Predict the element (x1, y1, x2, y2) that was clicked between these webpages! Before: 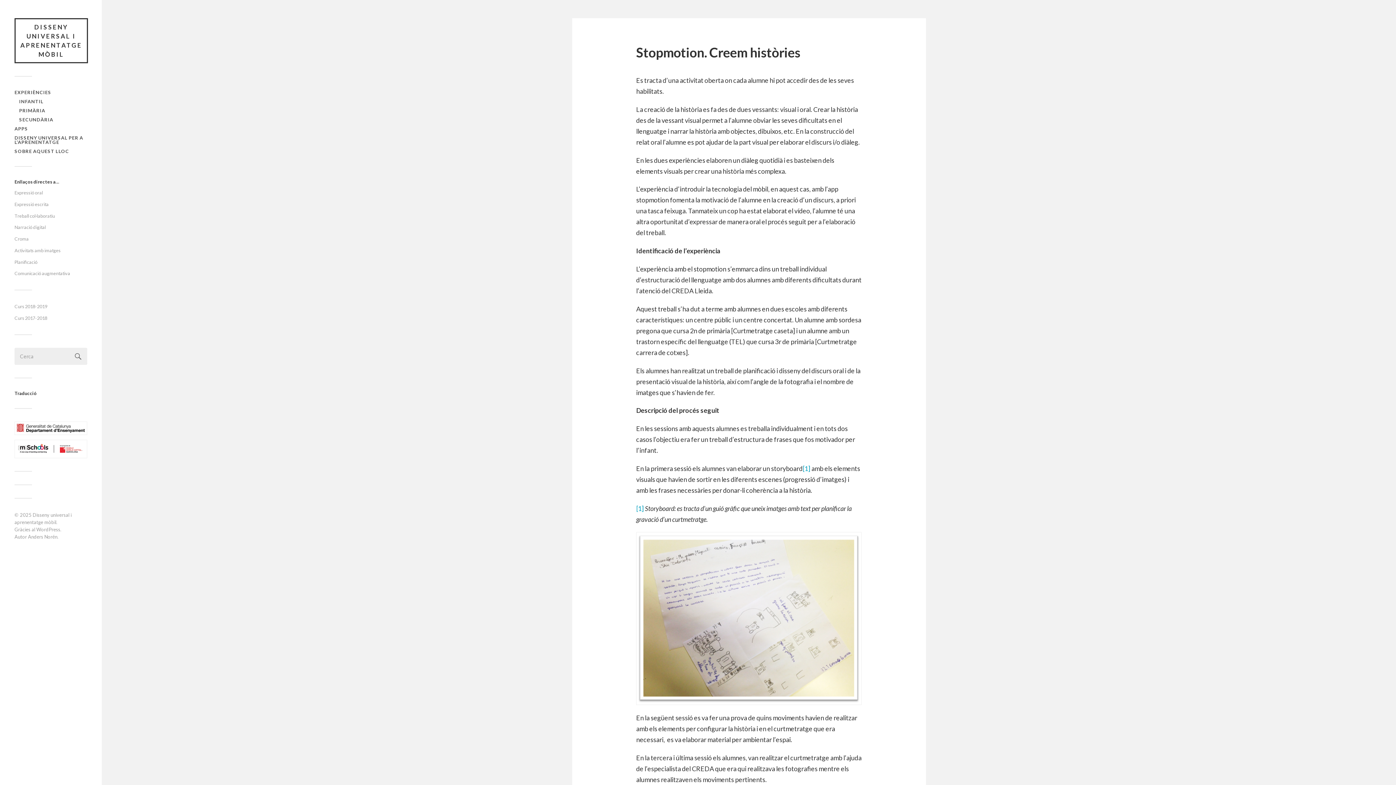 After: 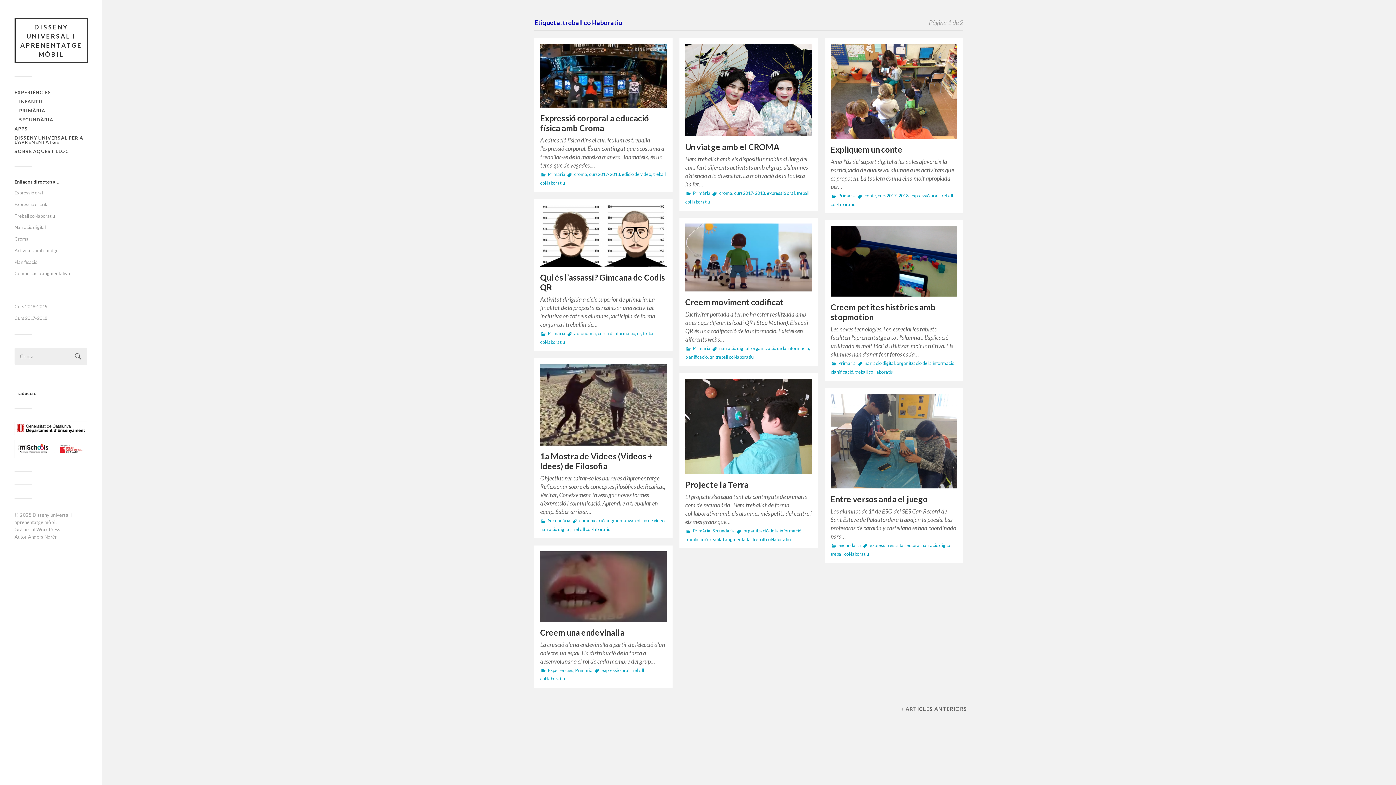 Action: bbox: (14, 212, 54, 218) label: Treball col·laboratiu